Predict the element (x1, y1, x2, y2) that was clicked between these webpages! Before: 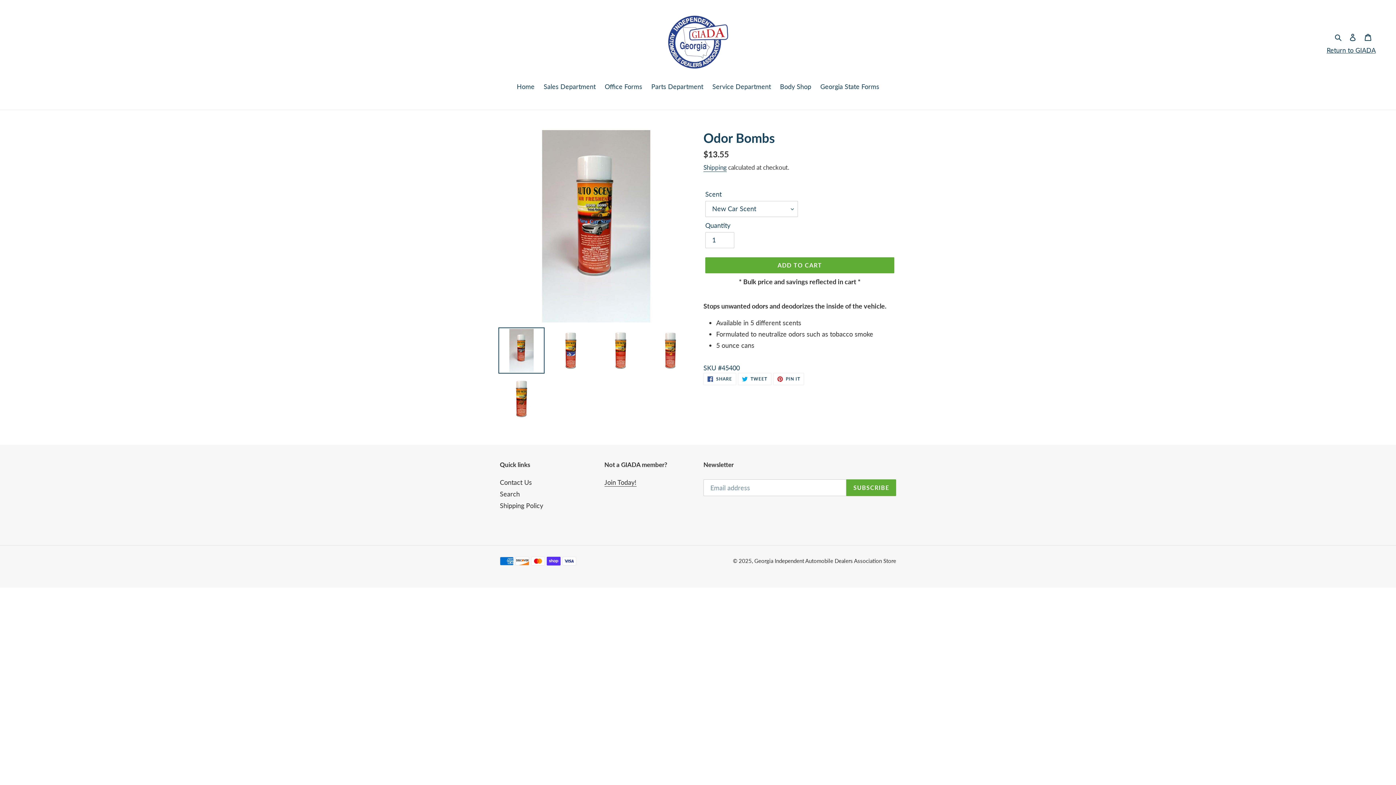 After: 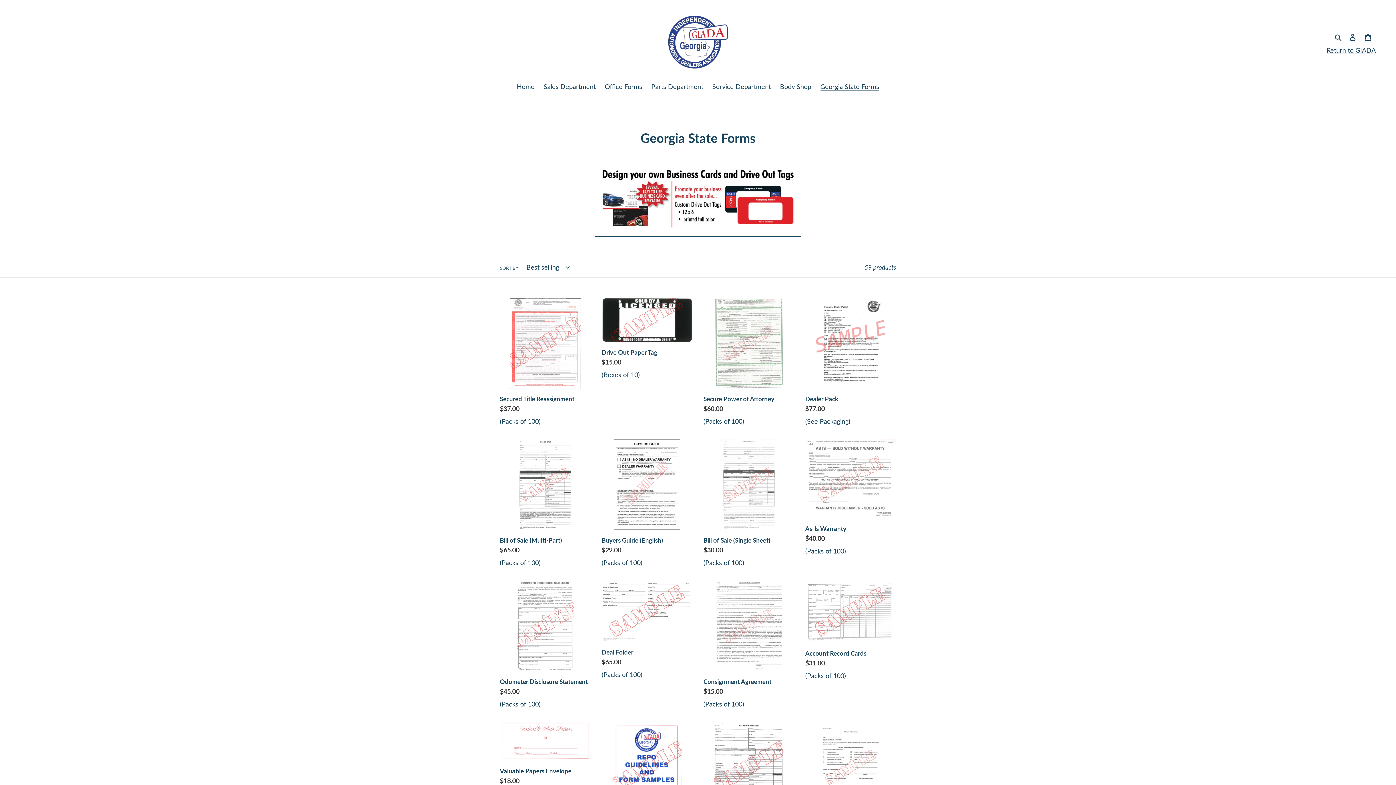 Action: label: Georgia State Forms bbox: (816, 81, 883, 92)